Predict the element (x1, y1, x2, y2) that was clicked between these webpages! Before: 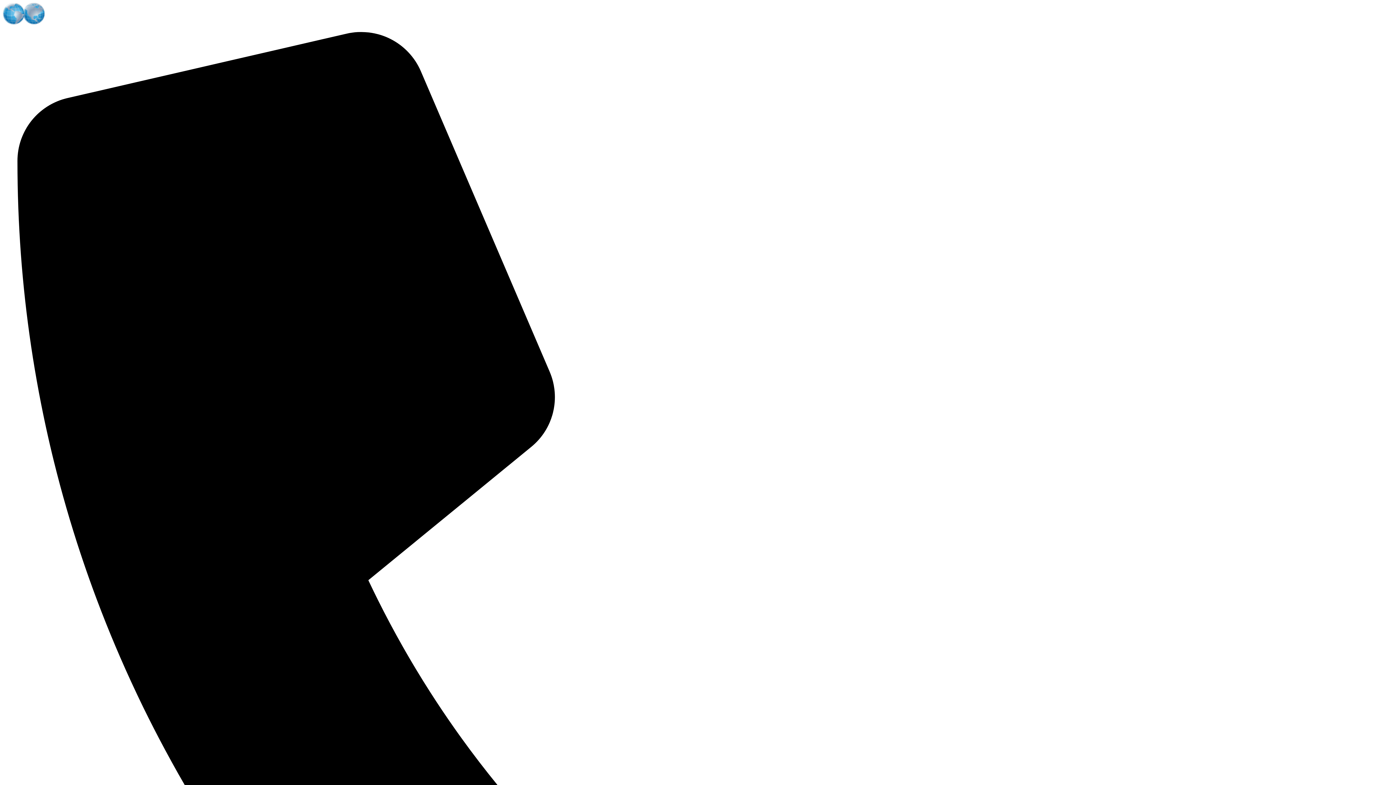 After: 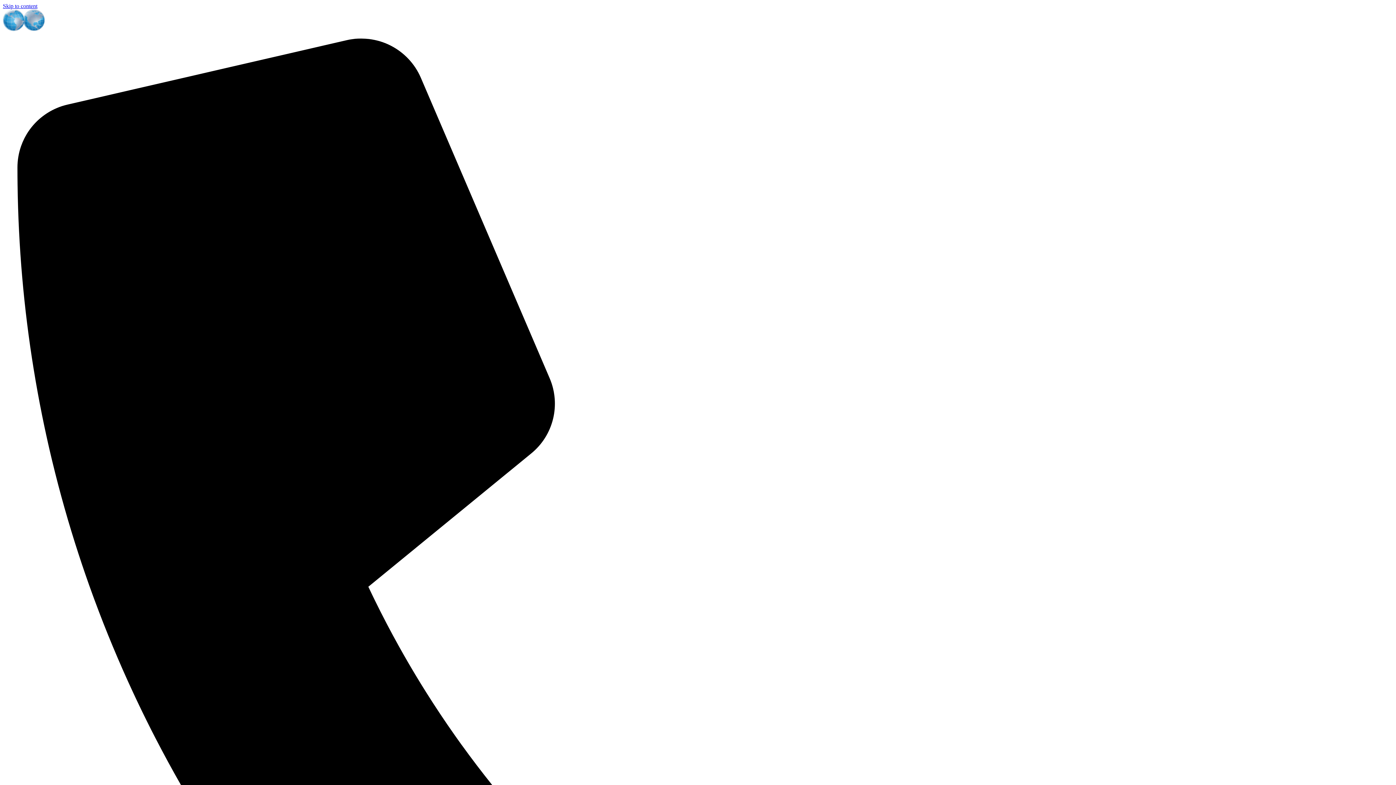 Action: bbox: (2, 19, 135, 25)